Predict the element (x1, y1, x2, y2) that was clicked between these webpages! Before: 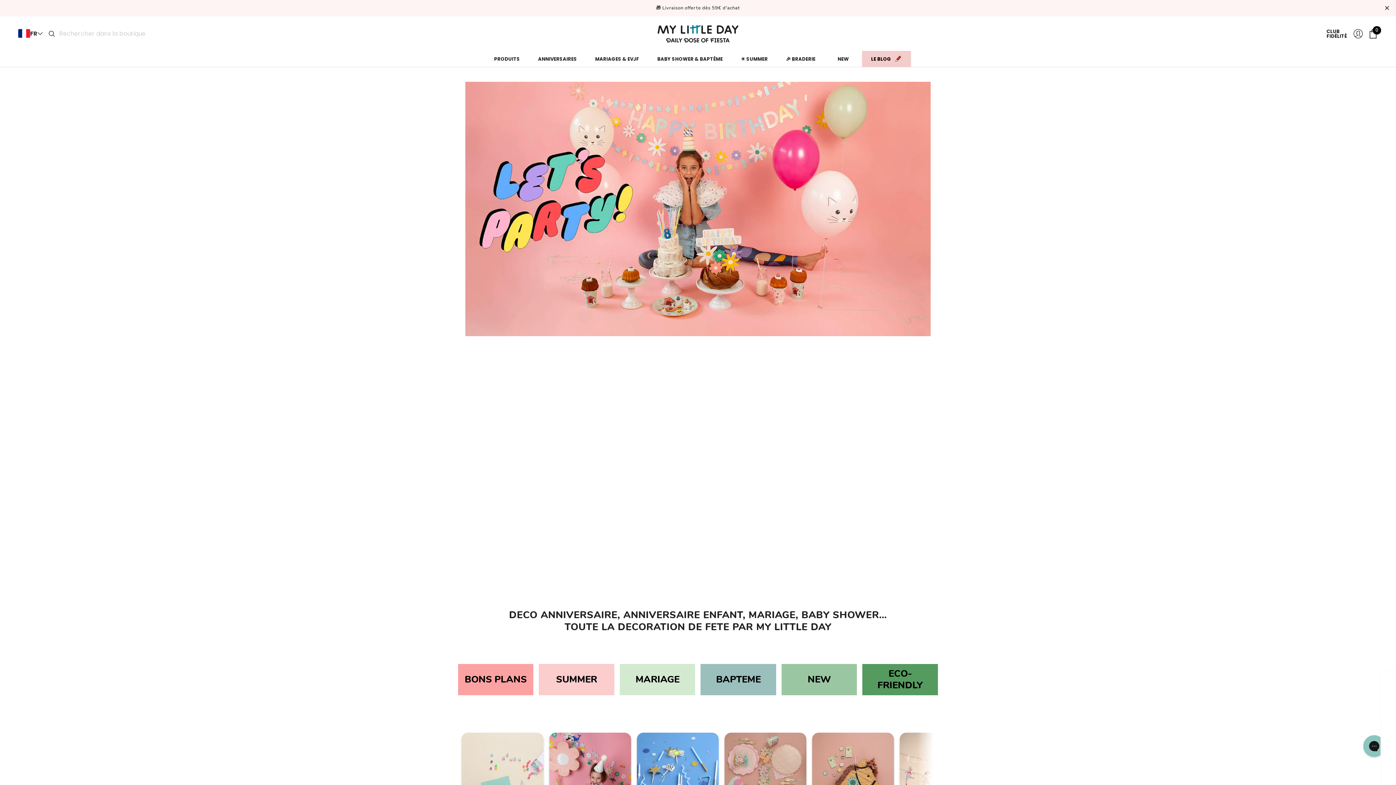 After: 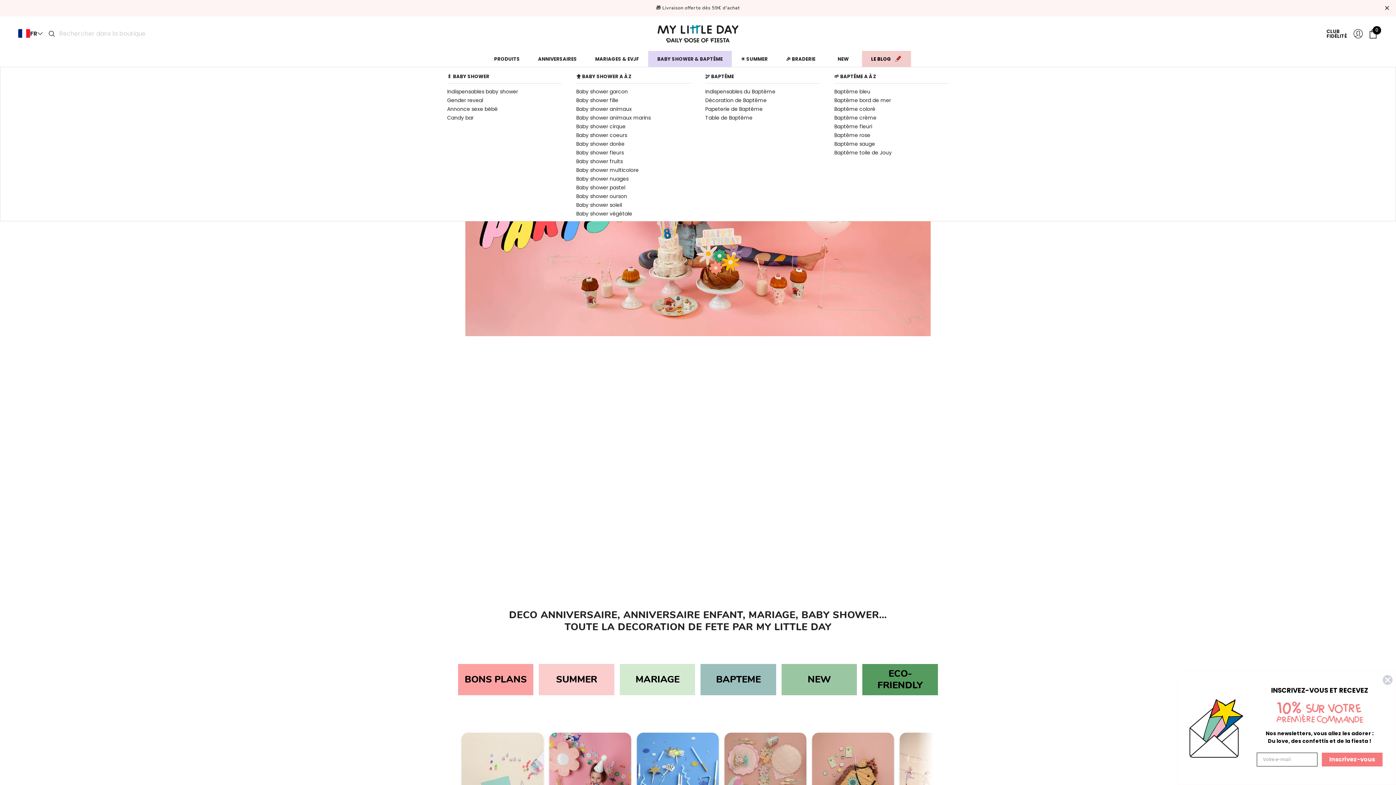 Action: label: BABY SHOWER & BAPTÊME bbox: (657, 55, 722, 62)